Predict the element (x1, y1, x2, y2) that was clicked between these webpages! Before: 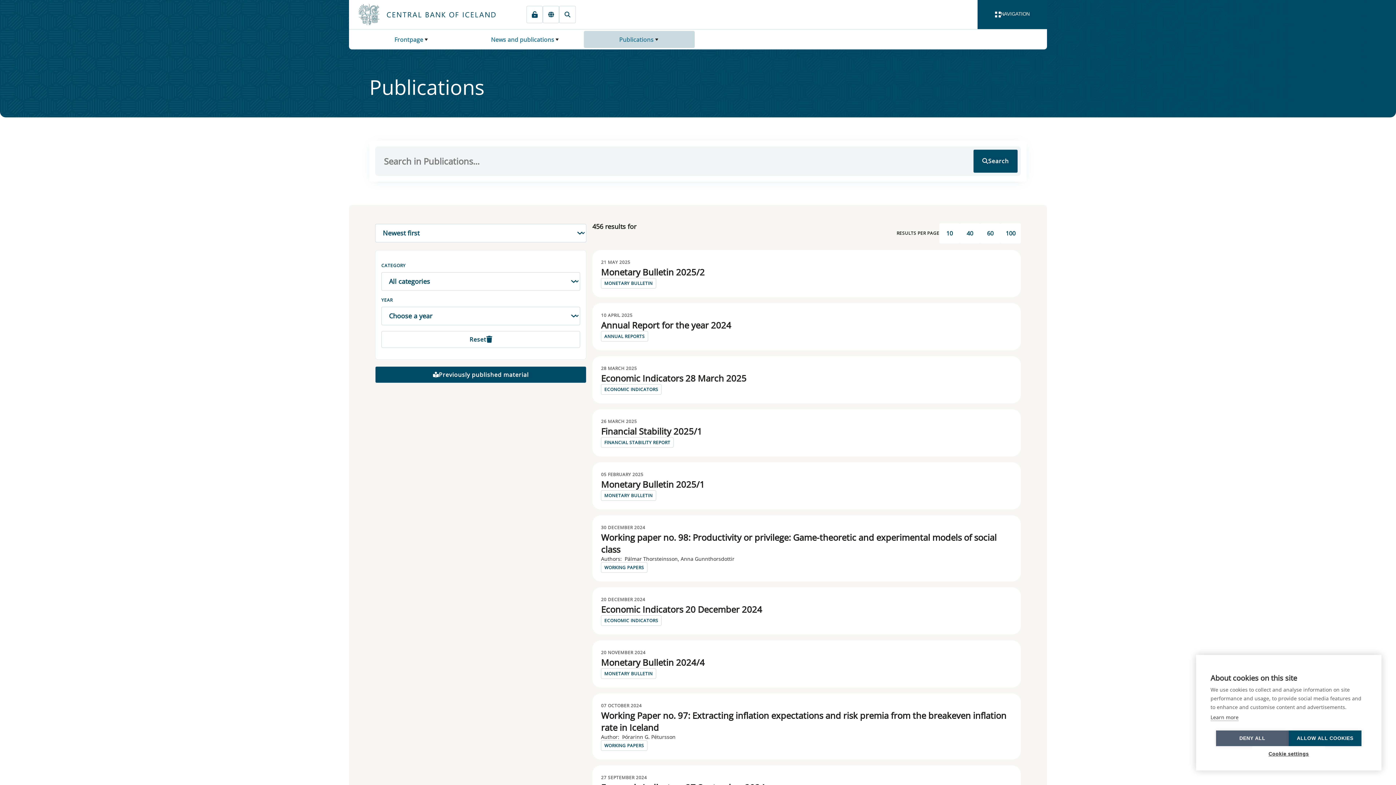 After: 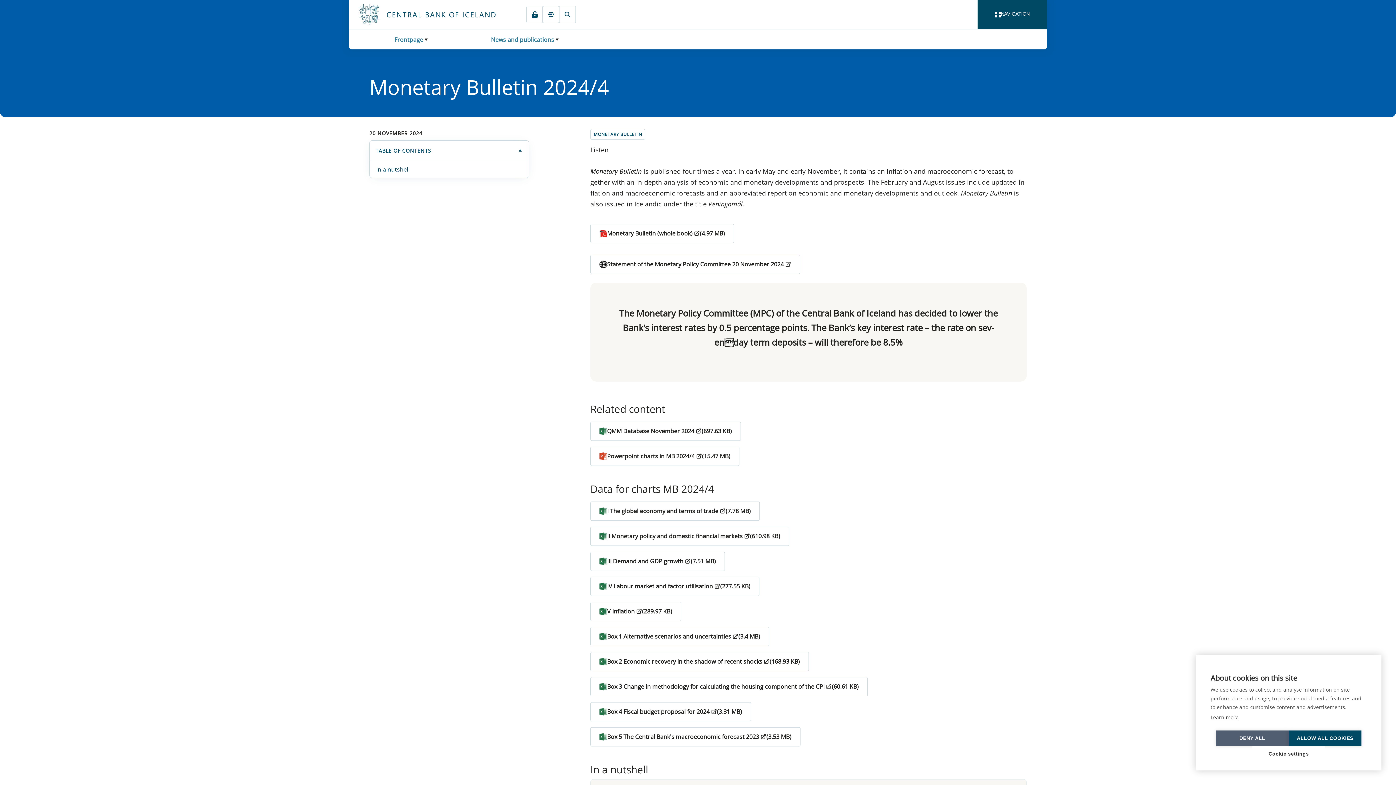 Action: label: Monetary Bulletin 2024/4 bbox: (601, 656, 704, 668)